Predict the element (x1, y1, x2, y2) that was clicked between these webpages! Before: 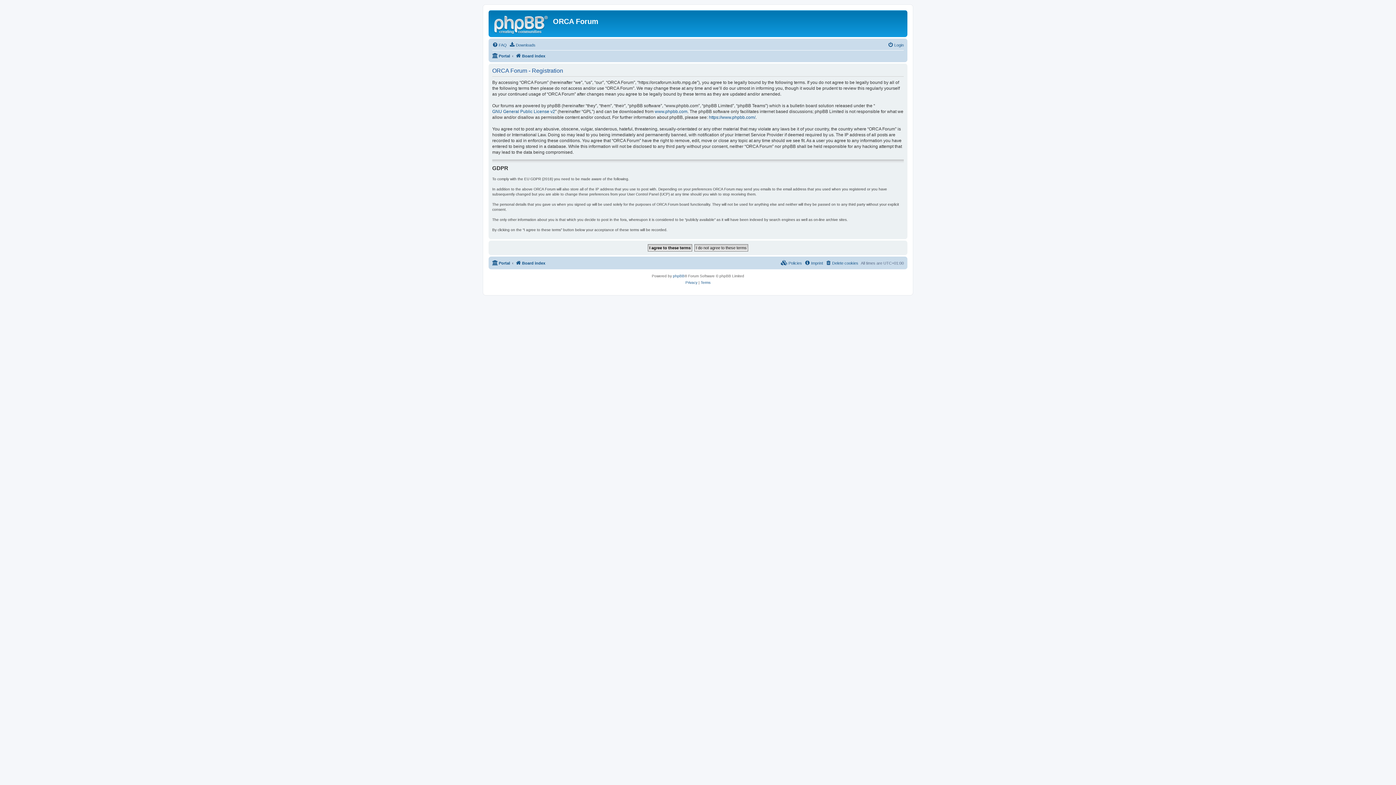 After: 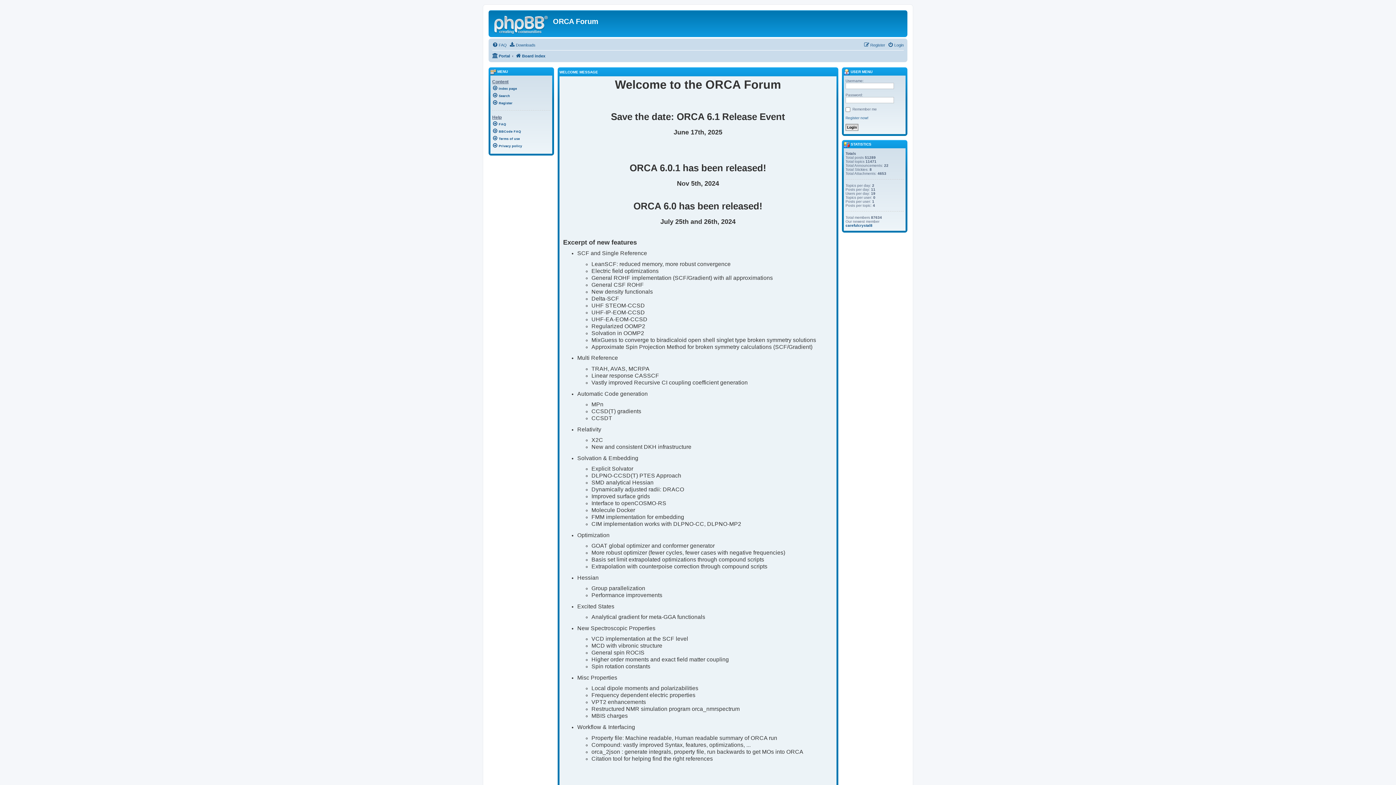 Action: bbox: (492, 258, 510, 267) label: Portal